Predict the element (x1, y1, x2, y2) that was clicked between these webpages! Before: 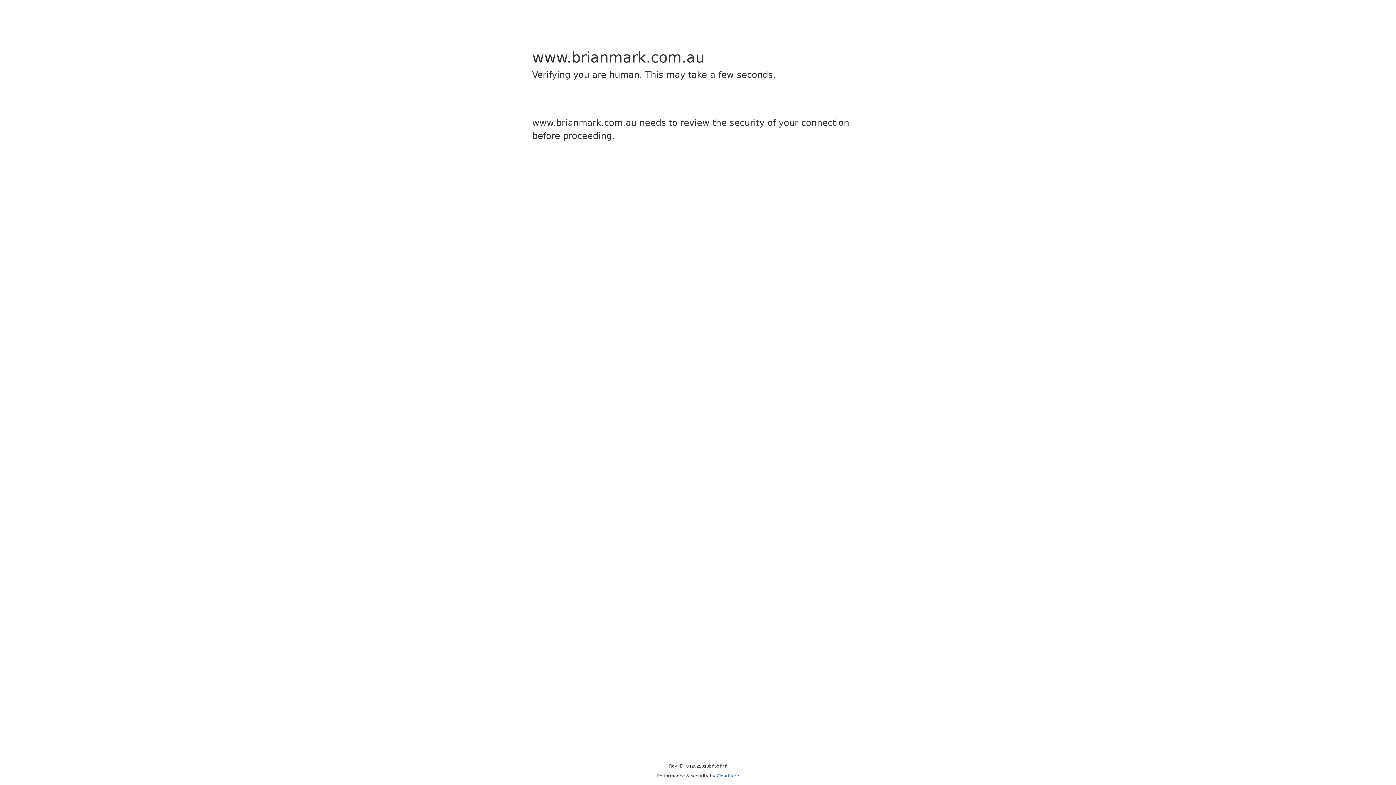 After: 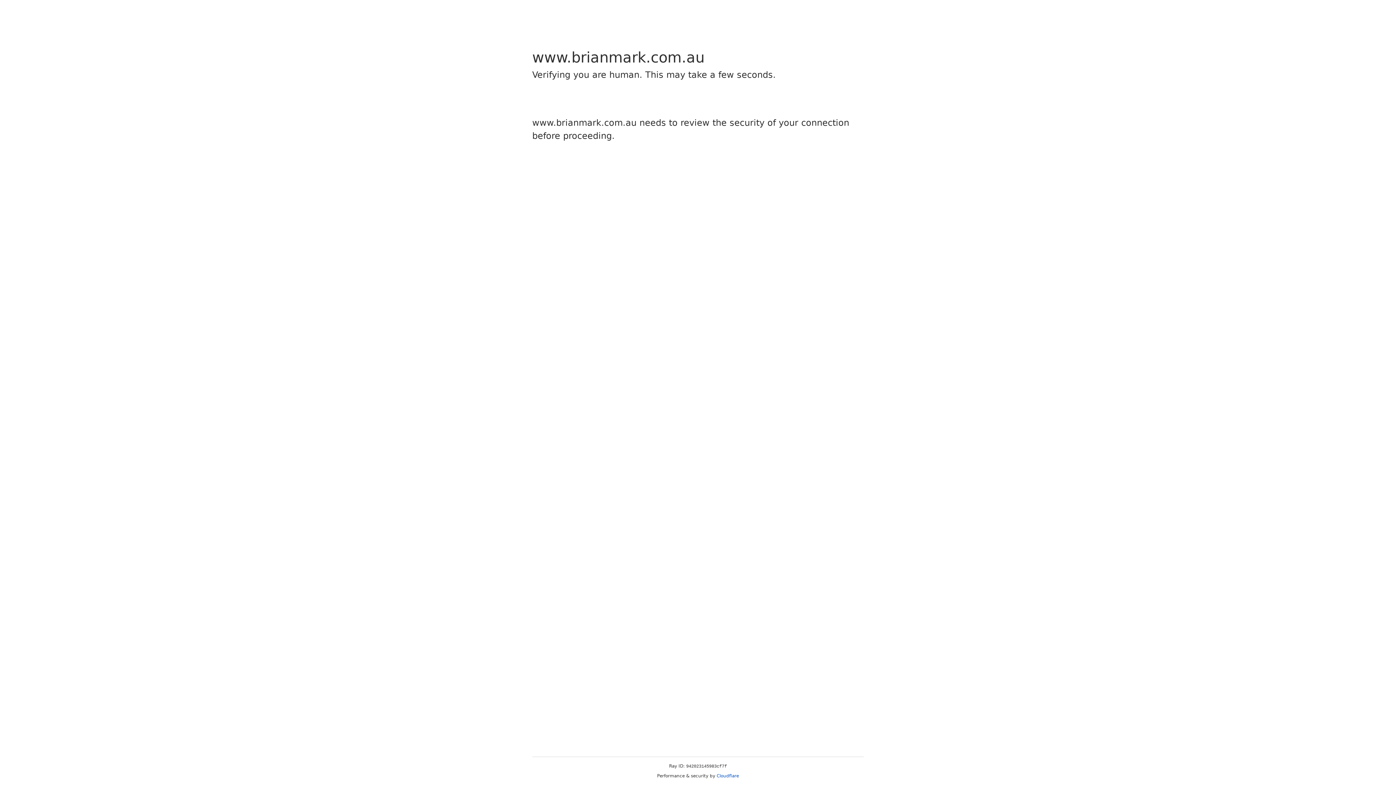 Action: label: Cloudflare bbox: (716, 773, 739, 778)